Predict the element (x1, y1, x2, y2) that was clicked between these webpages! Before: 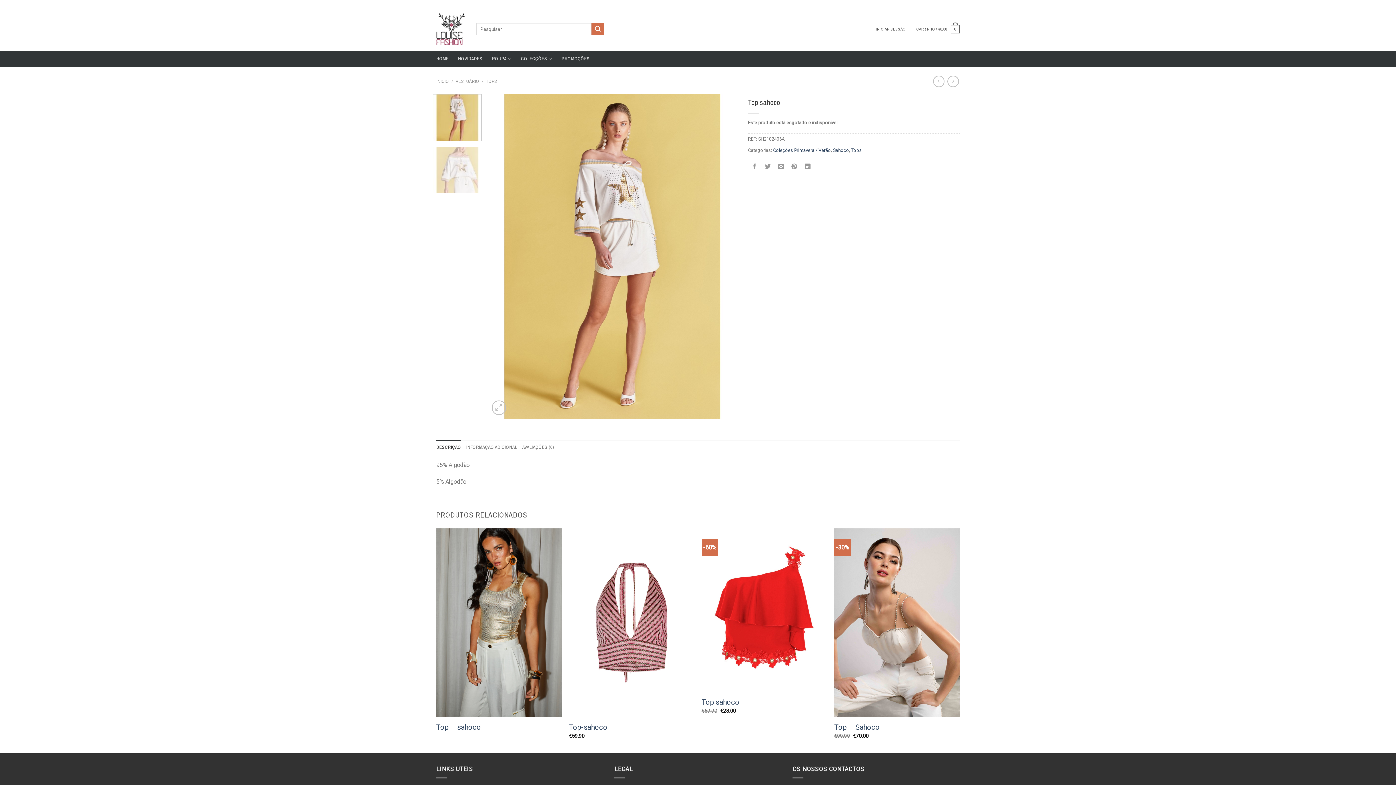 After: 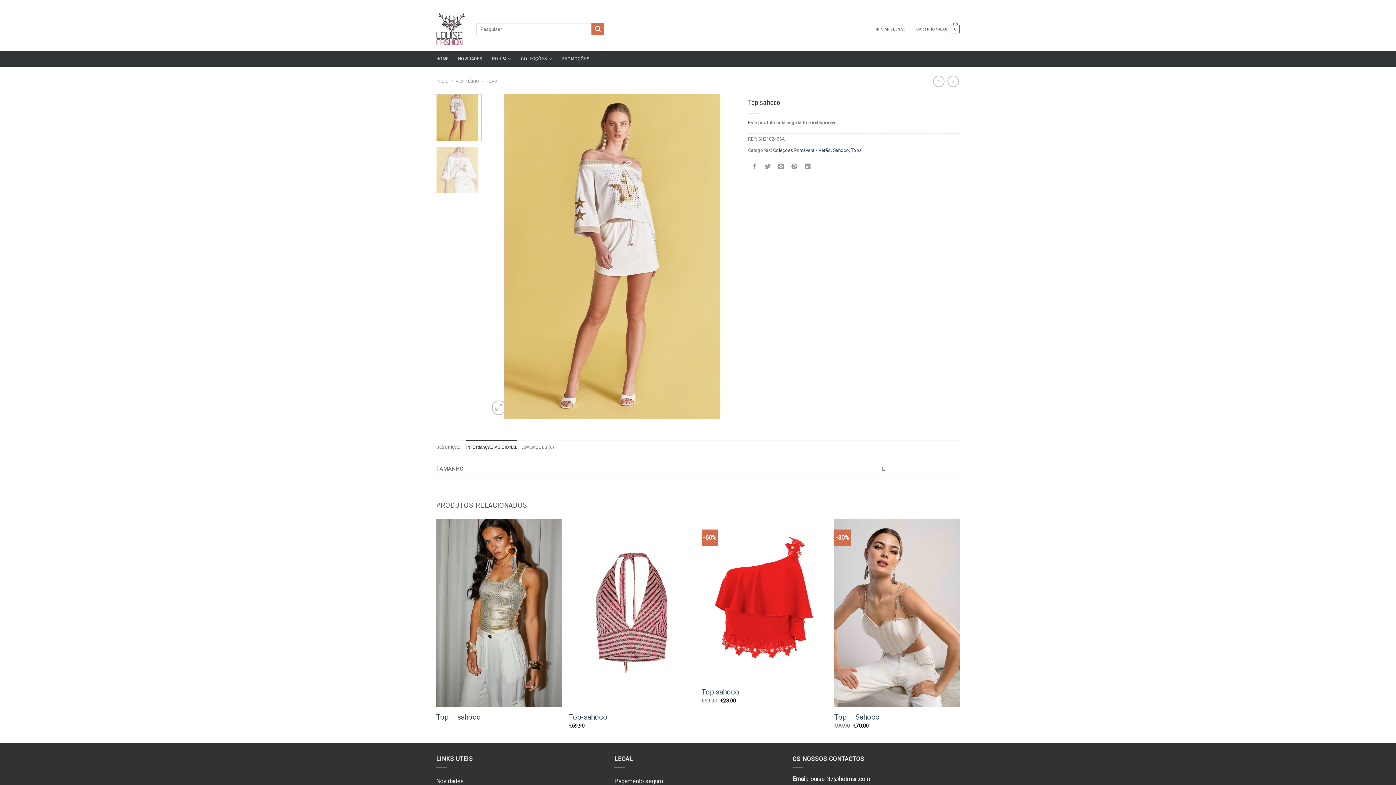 Action: bbox: (466, 440, 517, 454) label: INFORMAÇÃO ADICIONAL